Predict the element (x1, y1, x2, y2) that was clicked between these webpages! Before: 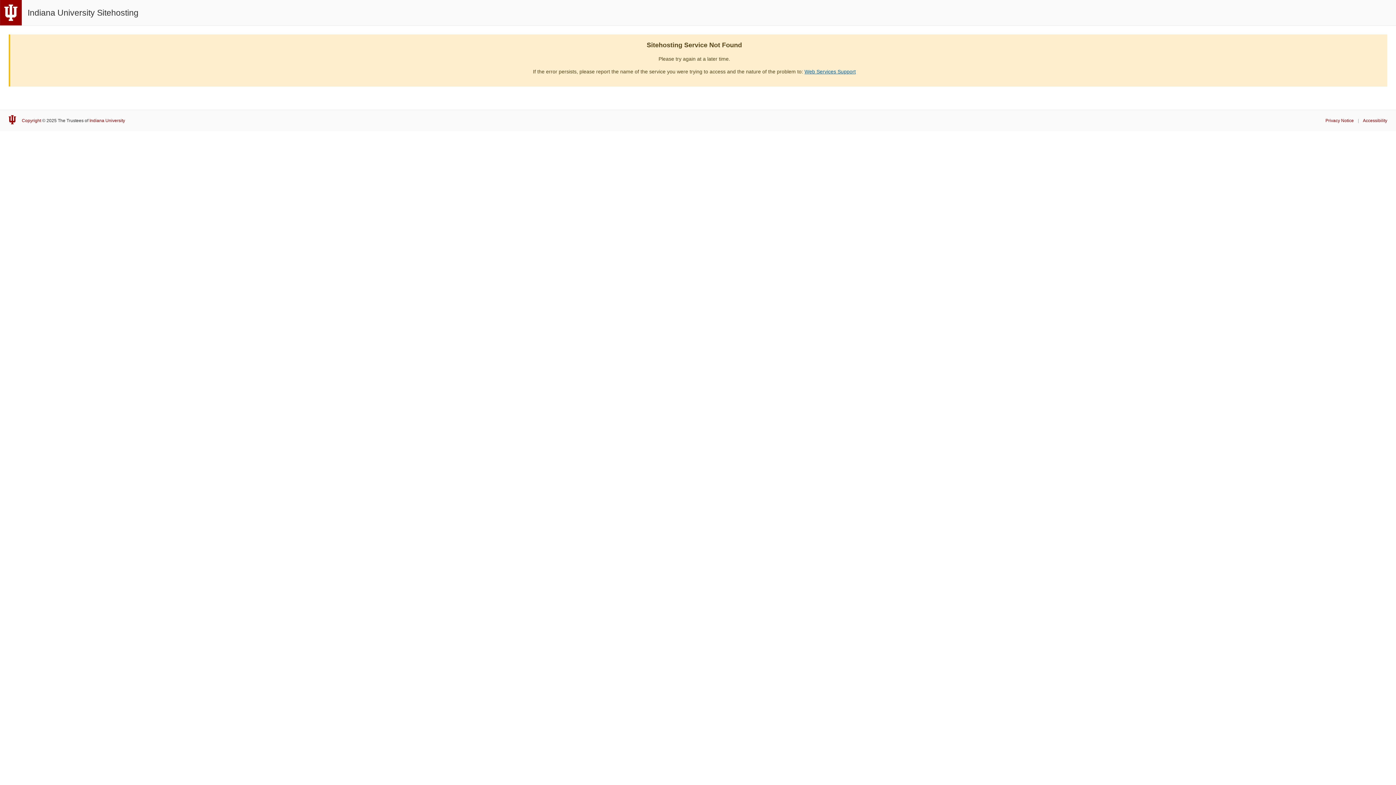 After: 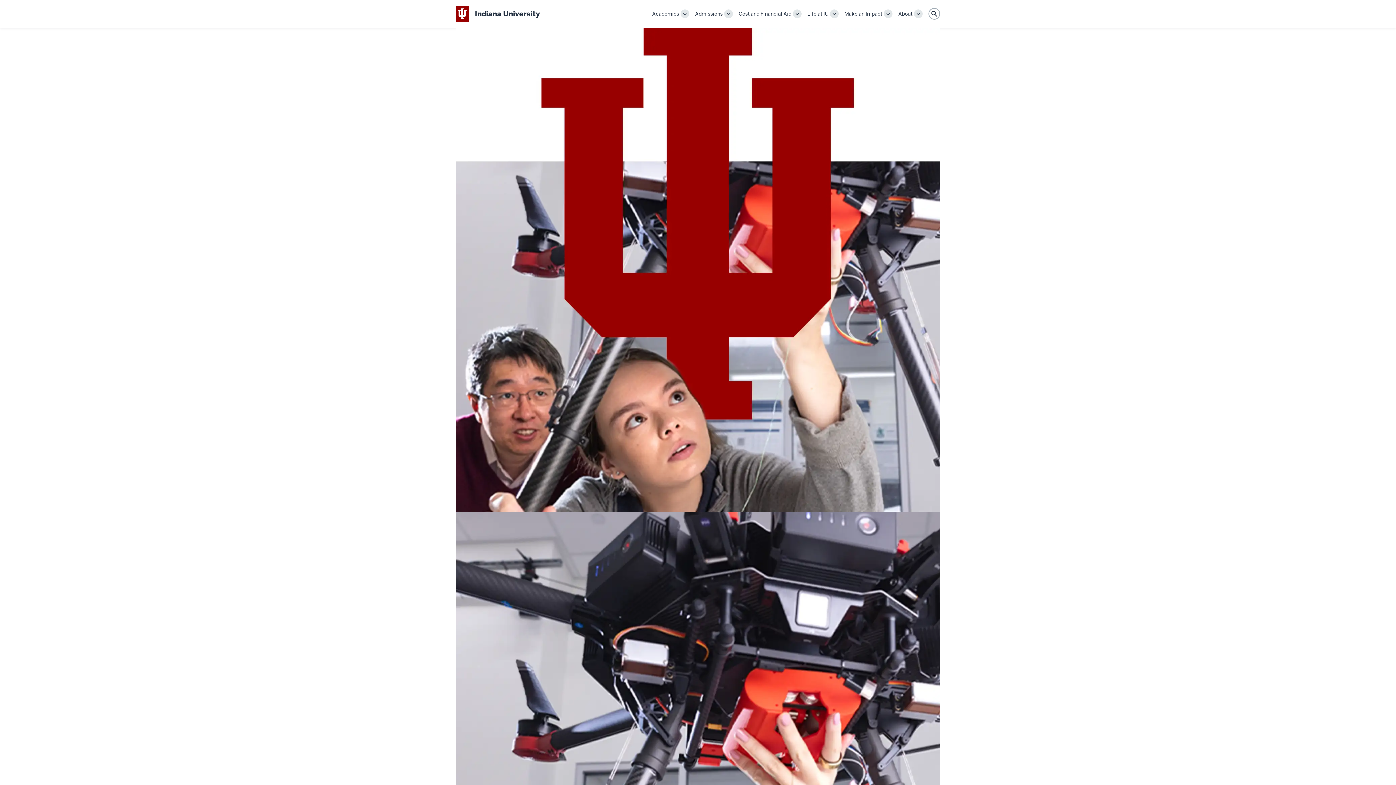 Action: label: Indiana University bbox: (89, 118, 125, 123)